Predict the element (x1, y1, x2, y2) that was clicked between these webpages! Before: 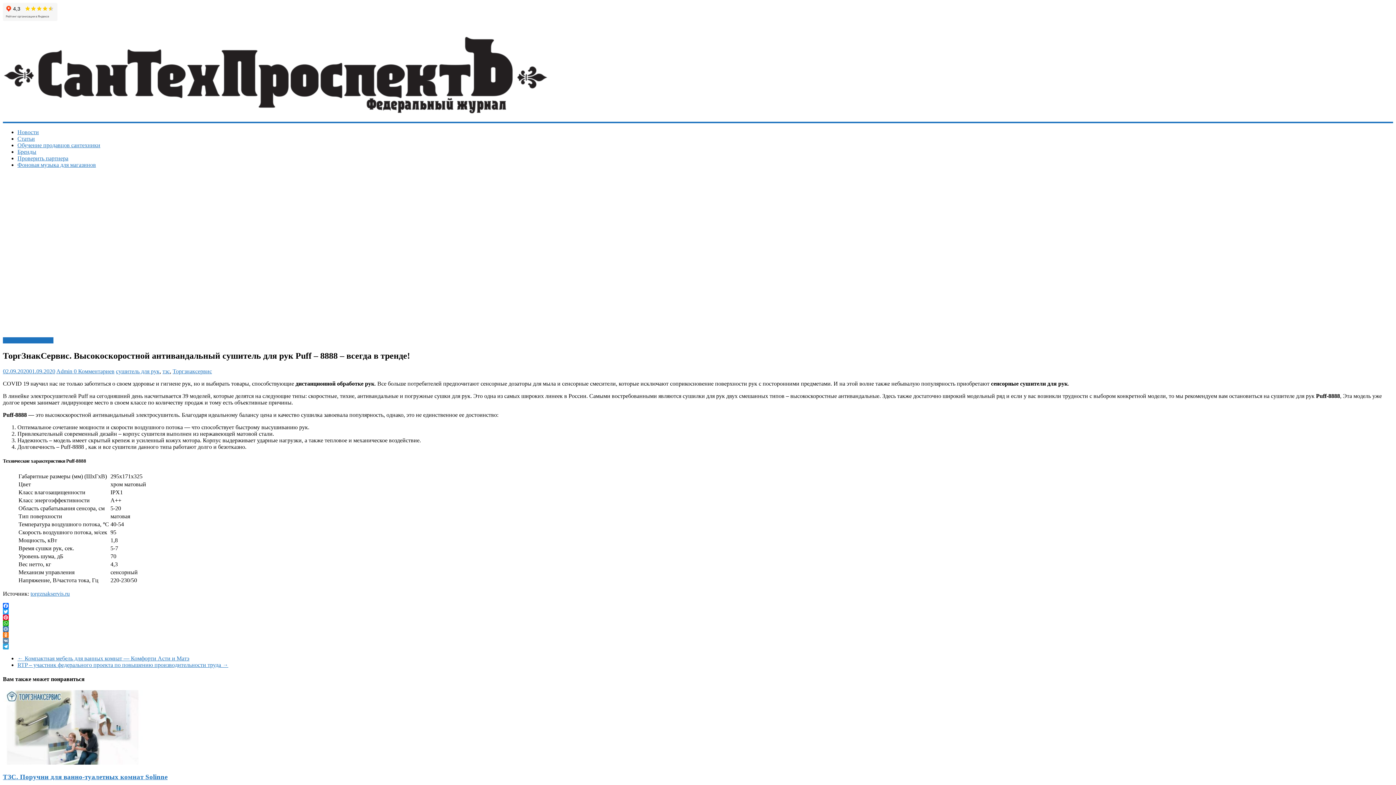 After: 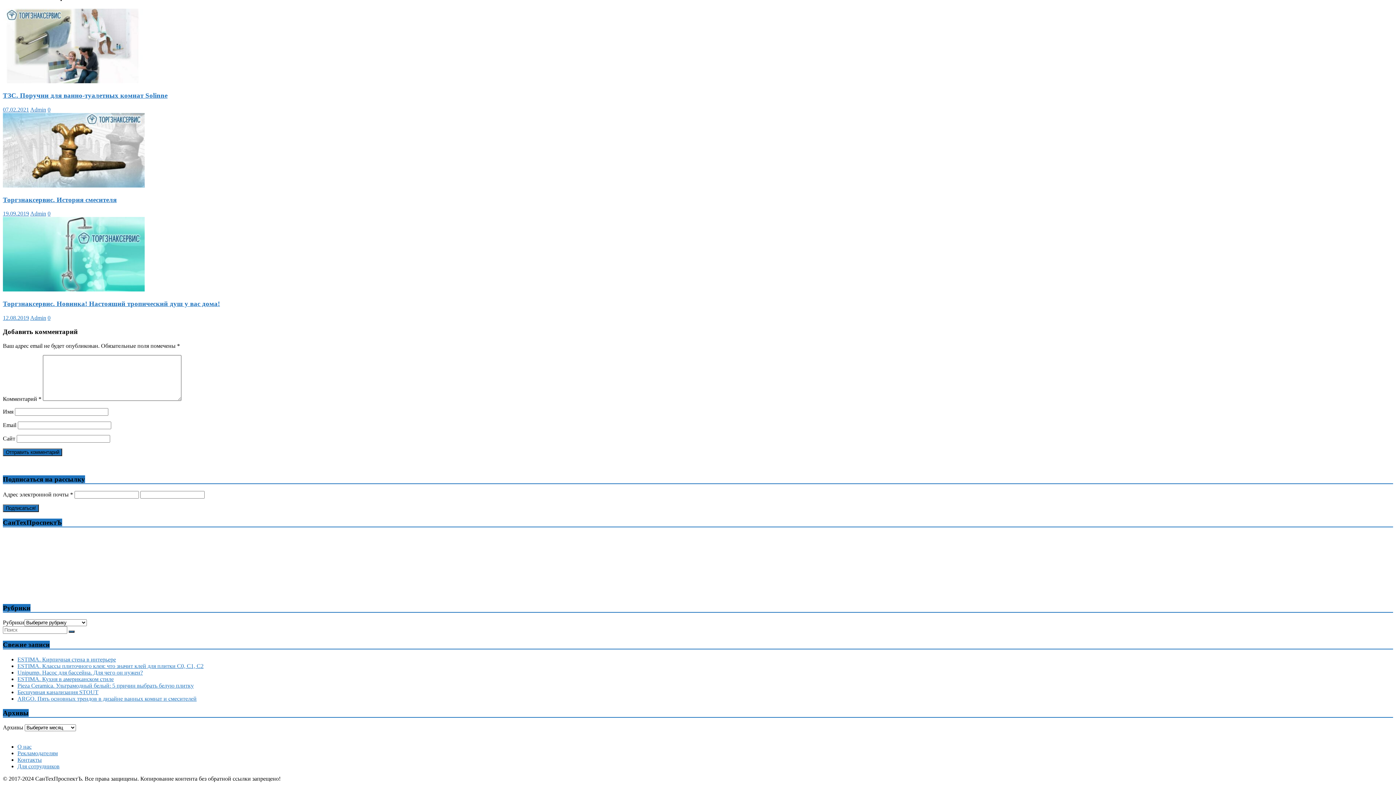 Action: bbox: (73, 368, 114, 374) label: 0 Комментариев